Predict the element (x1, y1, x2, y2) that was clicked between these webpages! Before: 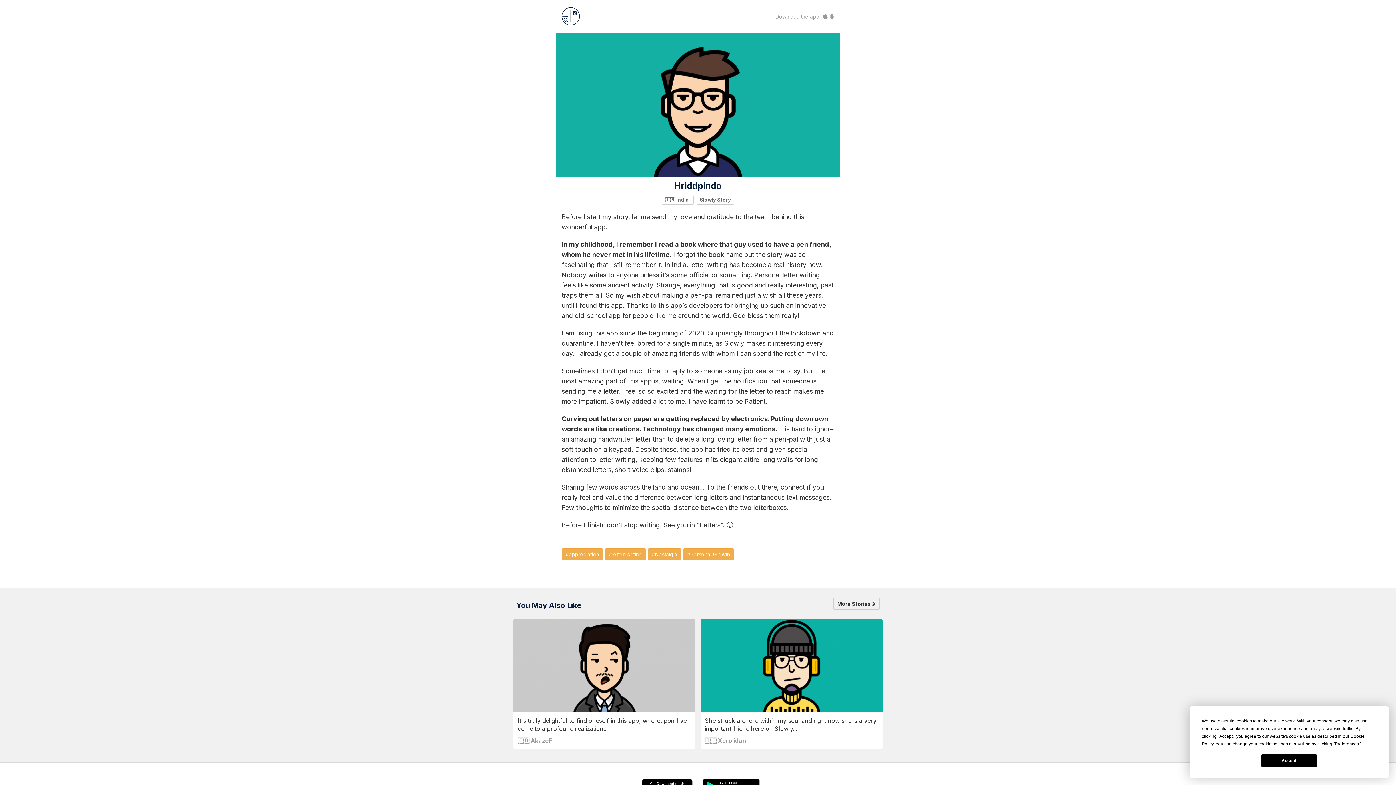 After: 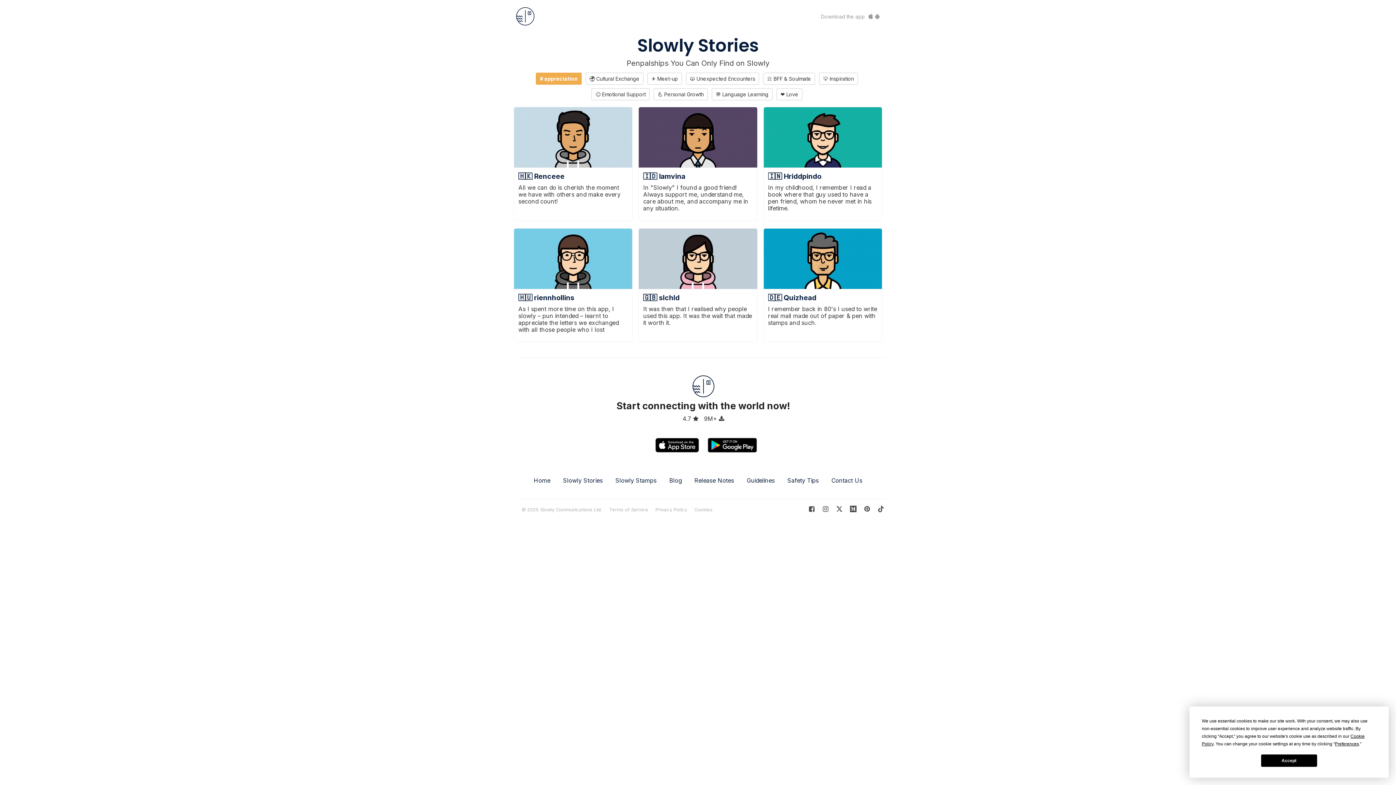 Action: label: #appreciation bbox: (561, 548, 603, 560)